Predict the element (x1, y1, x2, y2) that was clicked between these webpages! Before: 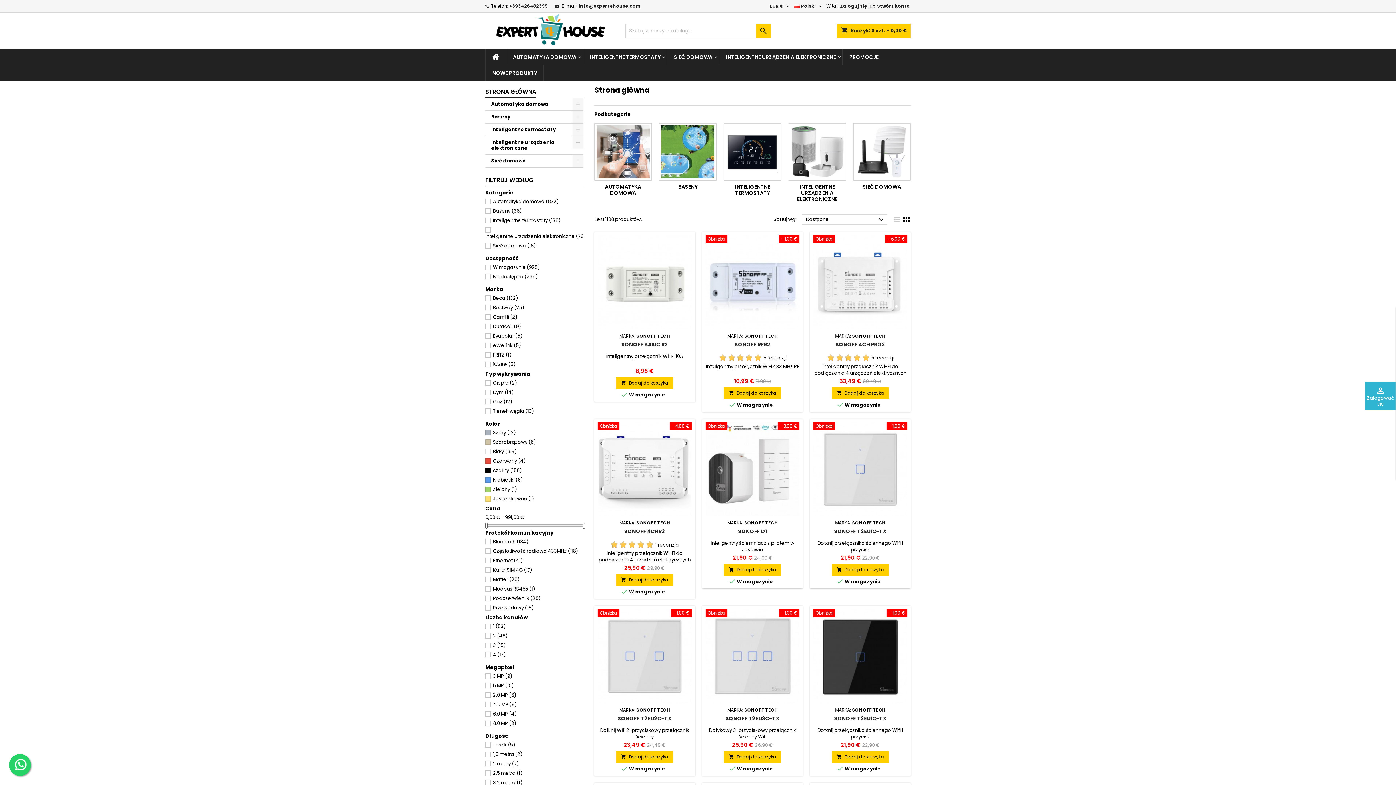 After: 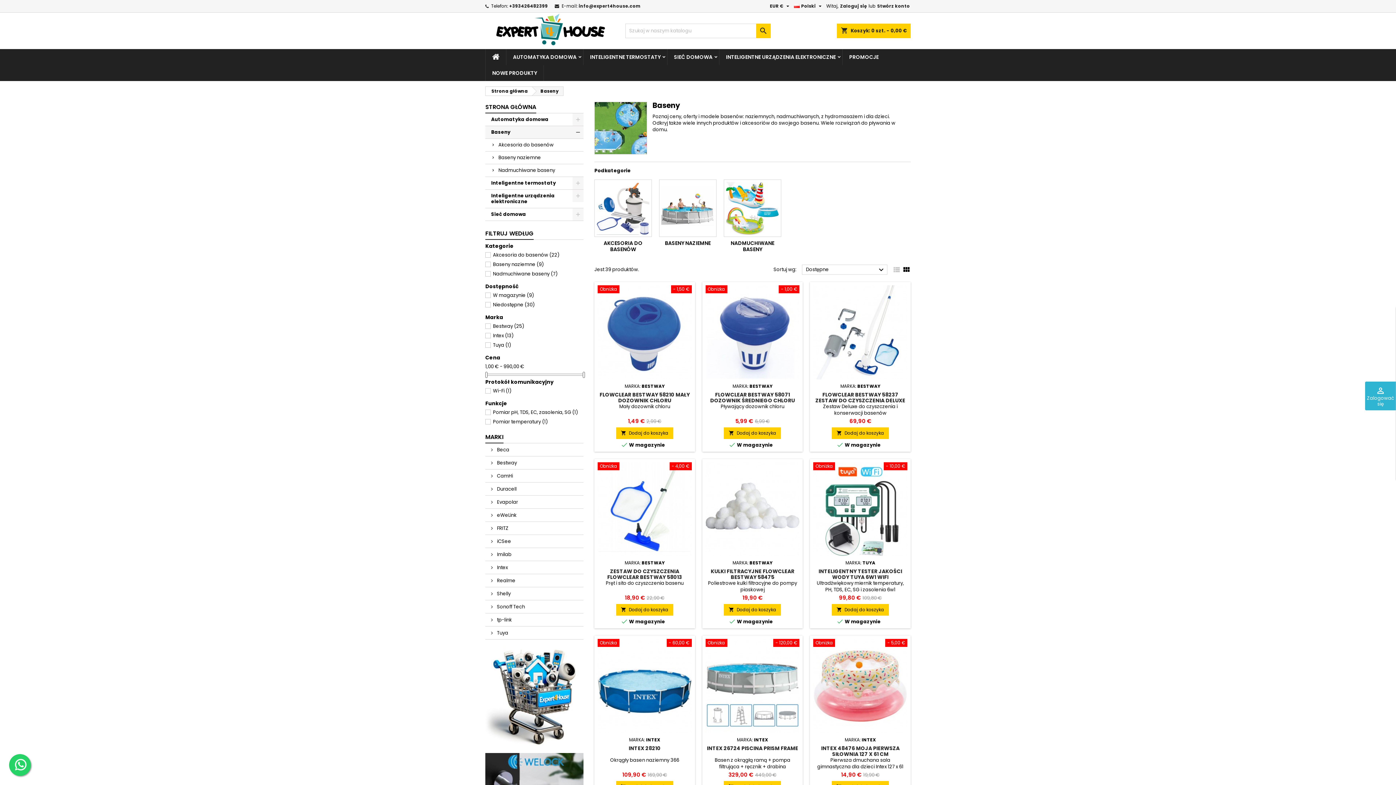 Action: label: Baseny bbox: (485, 110, 583, 123)